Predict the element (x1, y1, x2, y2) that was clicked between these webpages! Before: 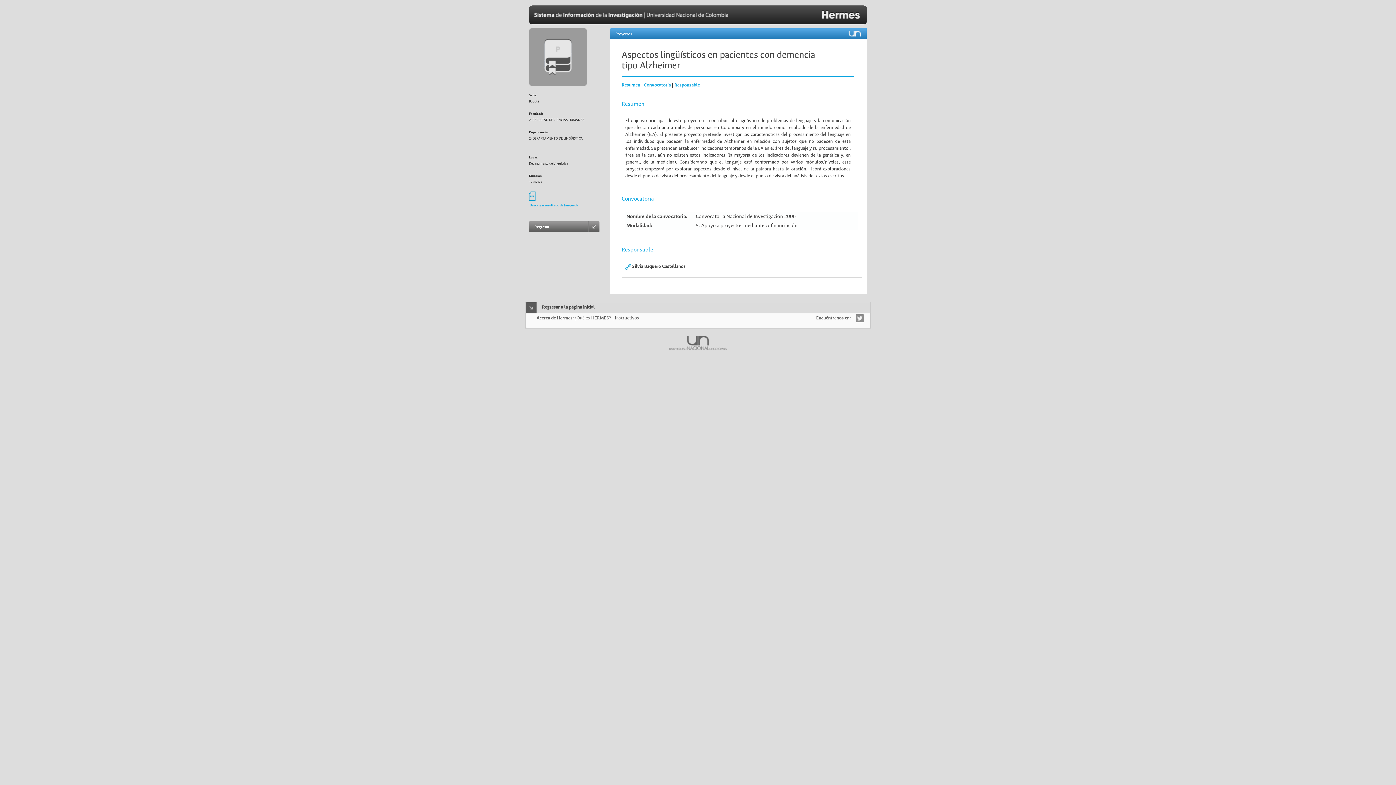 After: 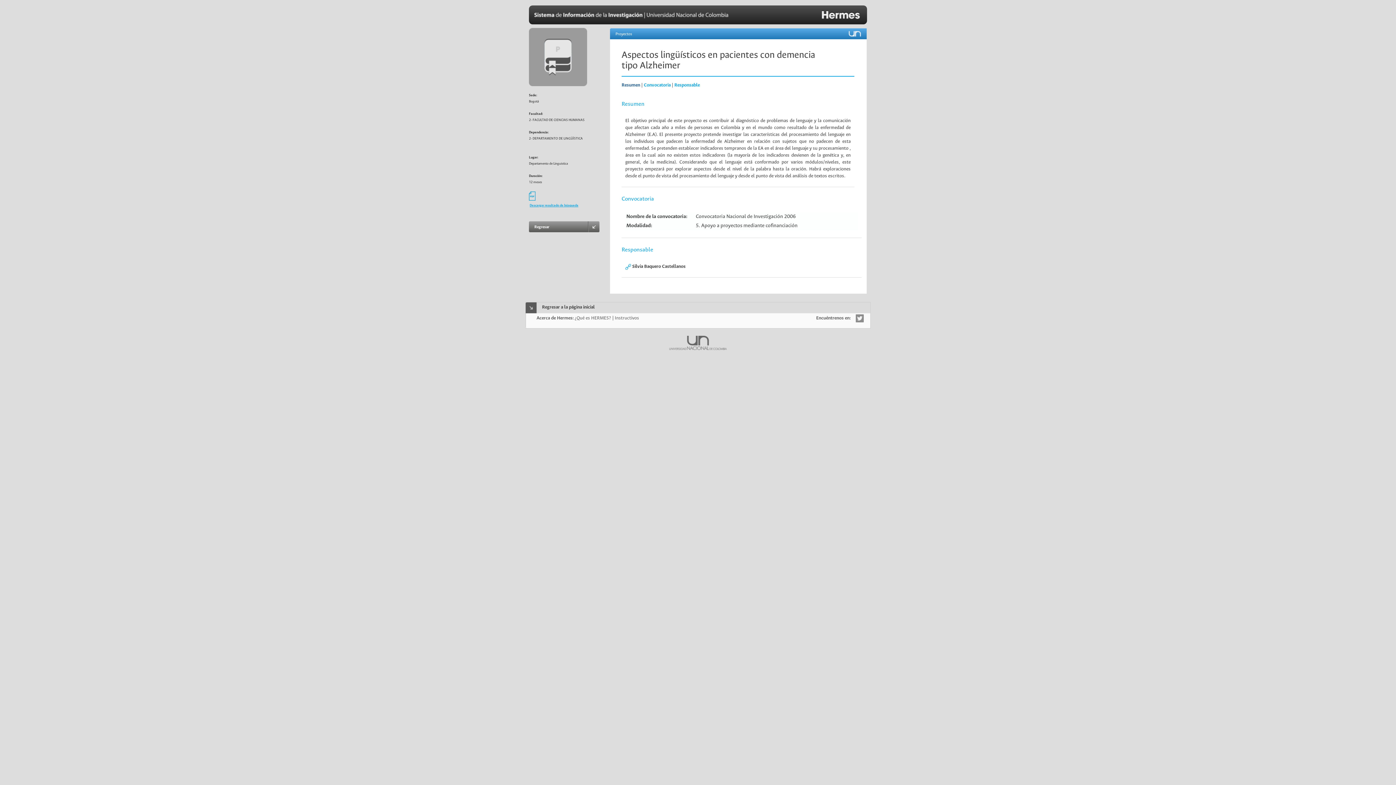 Action: label: Resumen bbox: (621, 82, 640, 88)